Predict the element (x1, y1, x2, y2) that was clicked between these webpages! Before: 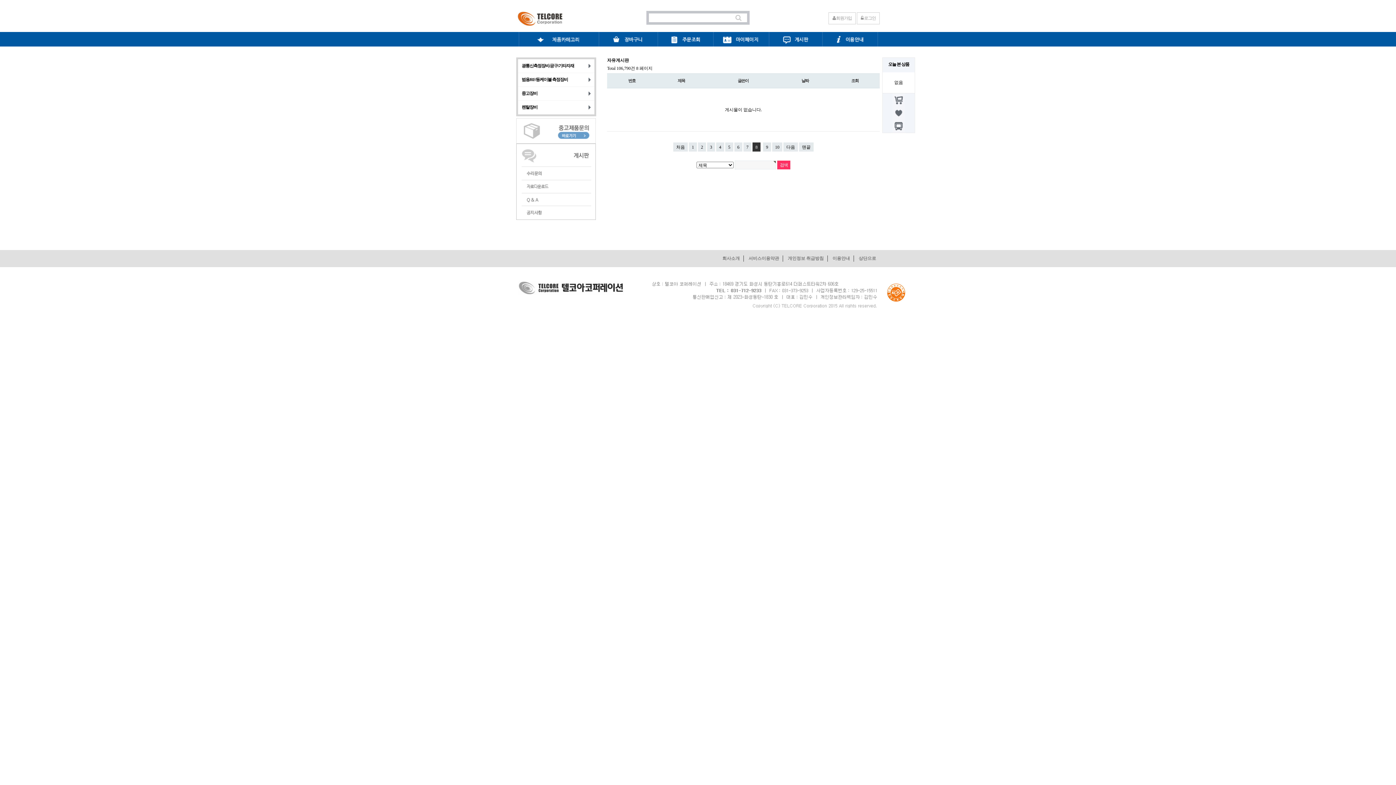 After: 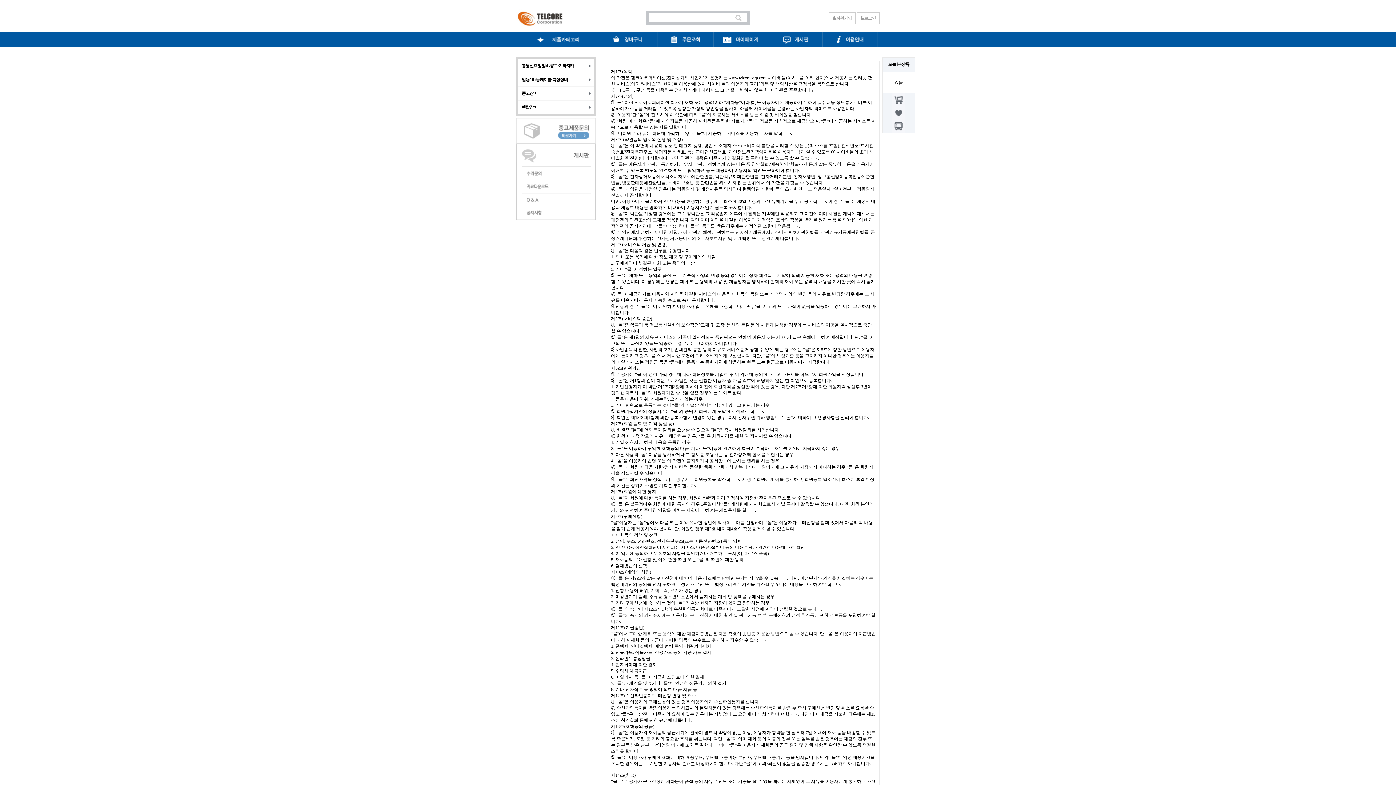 Action: label: 서비스이용약관 bbox: (745, 255, 783, 261)